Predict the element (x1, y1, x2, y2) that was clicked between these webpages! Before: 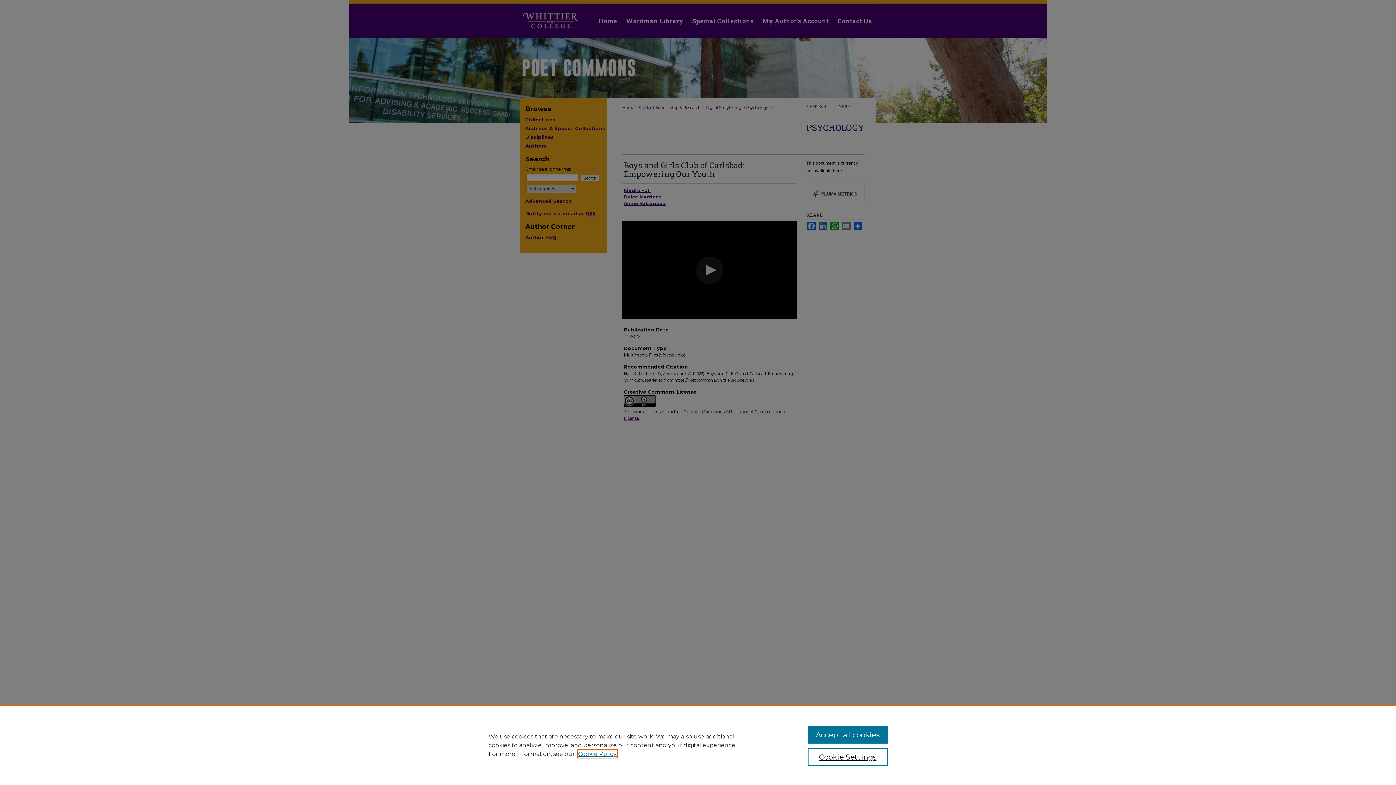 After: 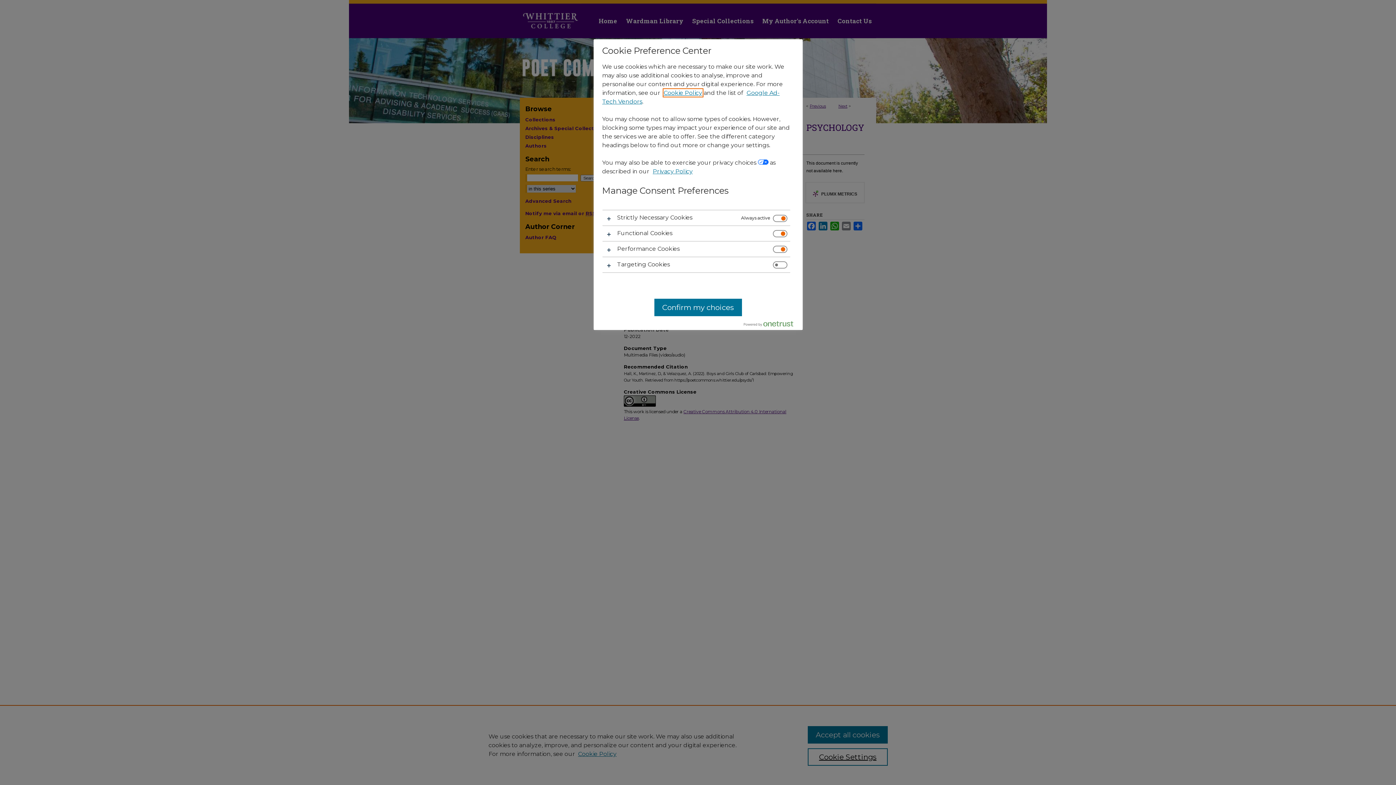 Action: label: Cookie Settings bbox: (807, 748, 887, 766)